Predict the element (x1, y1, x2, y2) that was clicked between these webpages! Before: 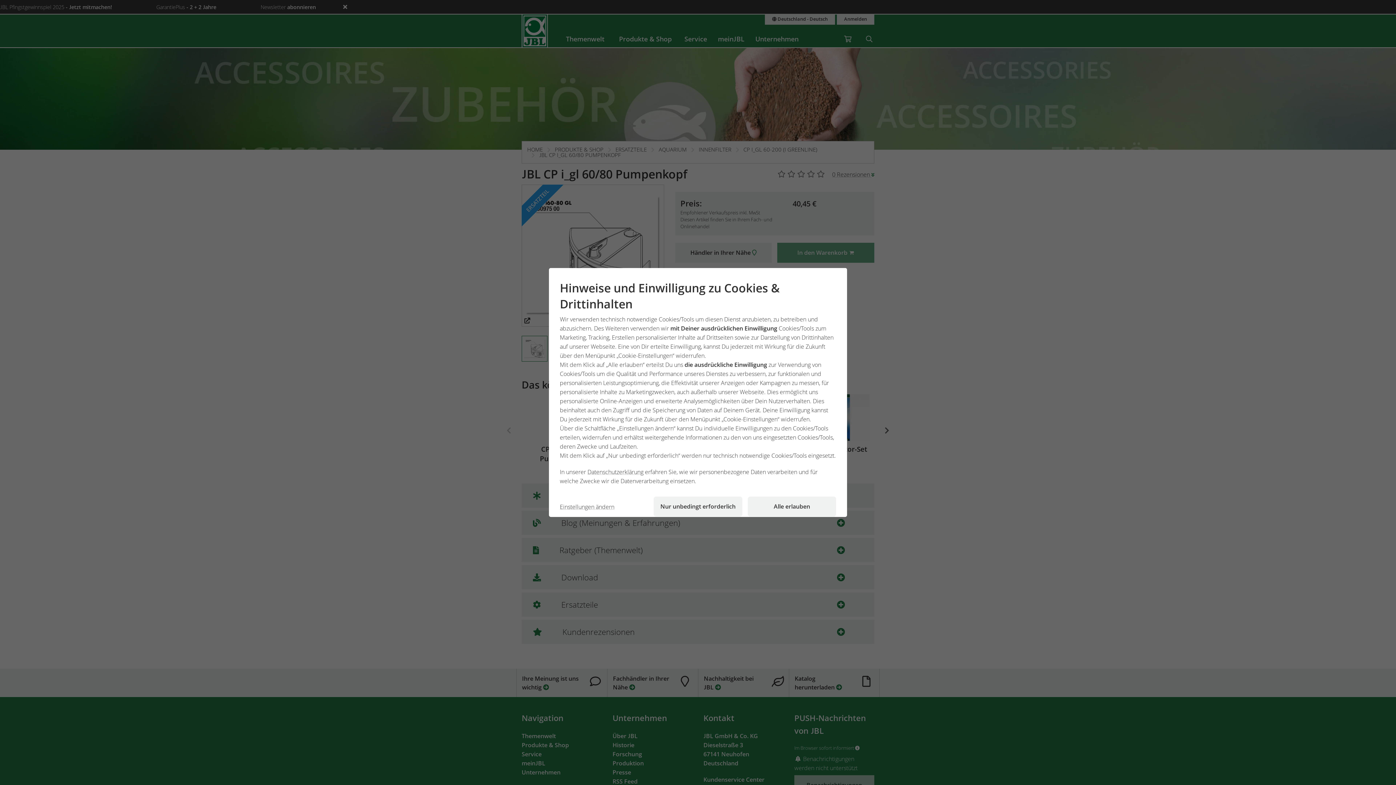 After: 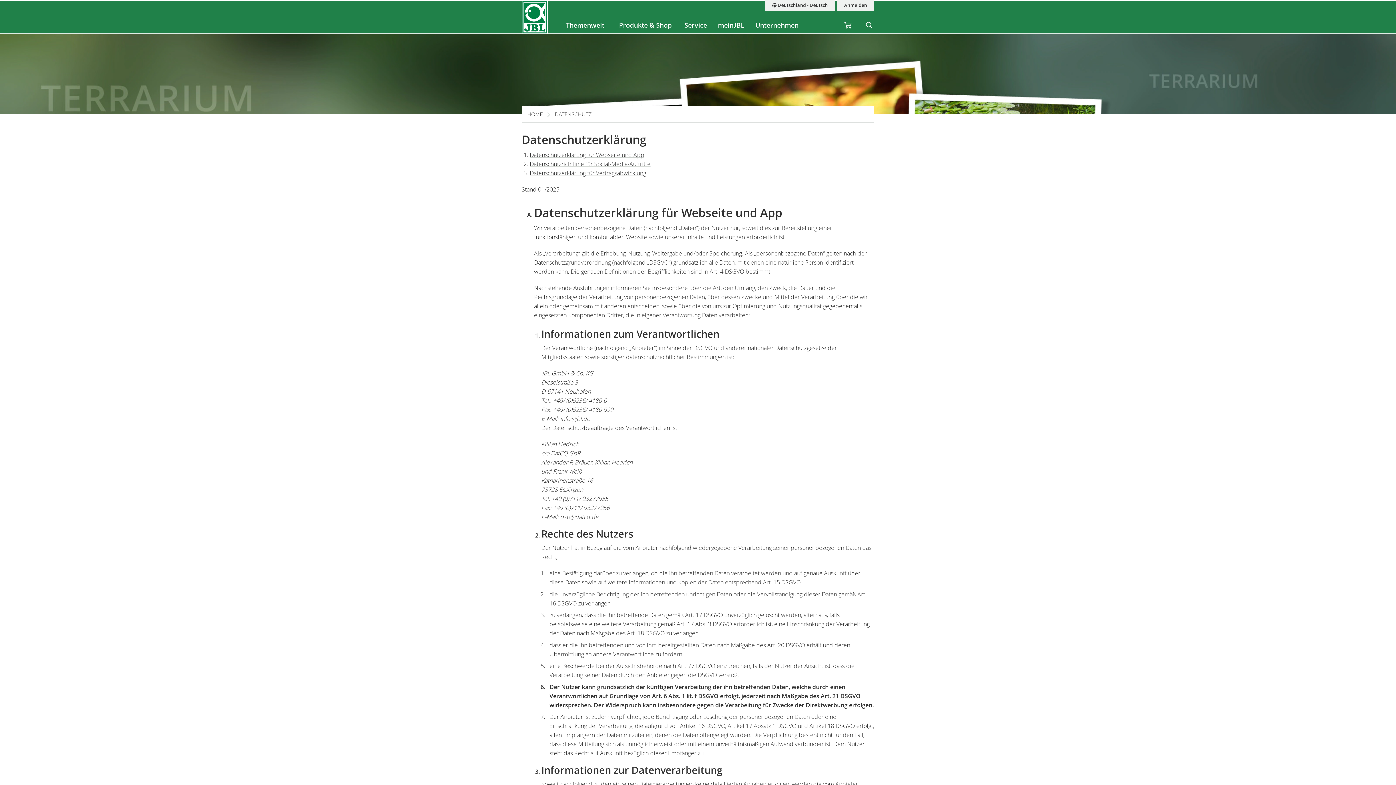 Action: bbox: (587, 468, 645, 476) label: Datenschutzerklärung 